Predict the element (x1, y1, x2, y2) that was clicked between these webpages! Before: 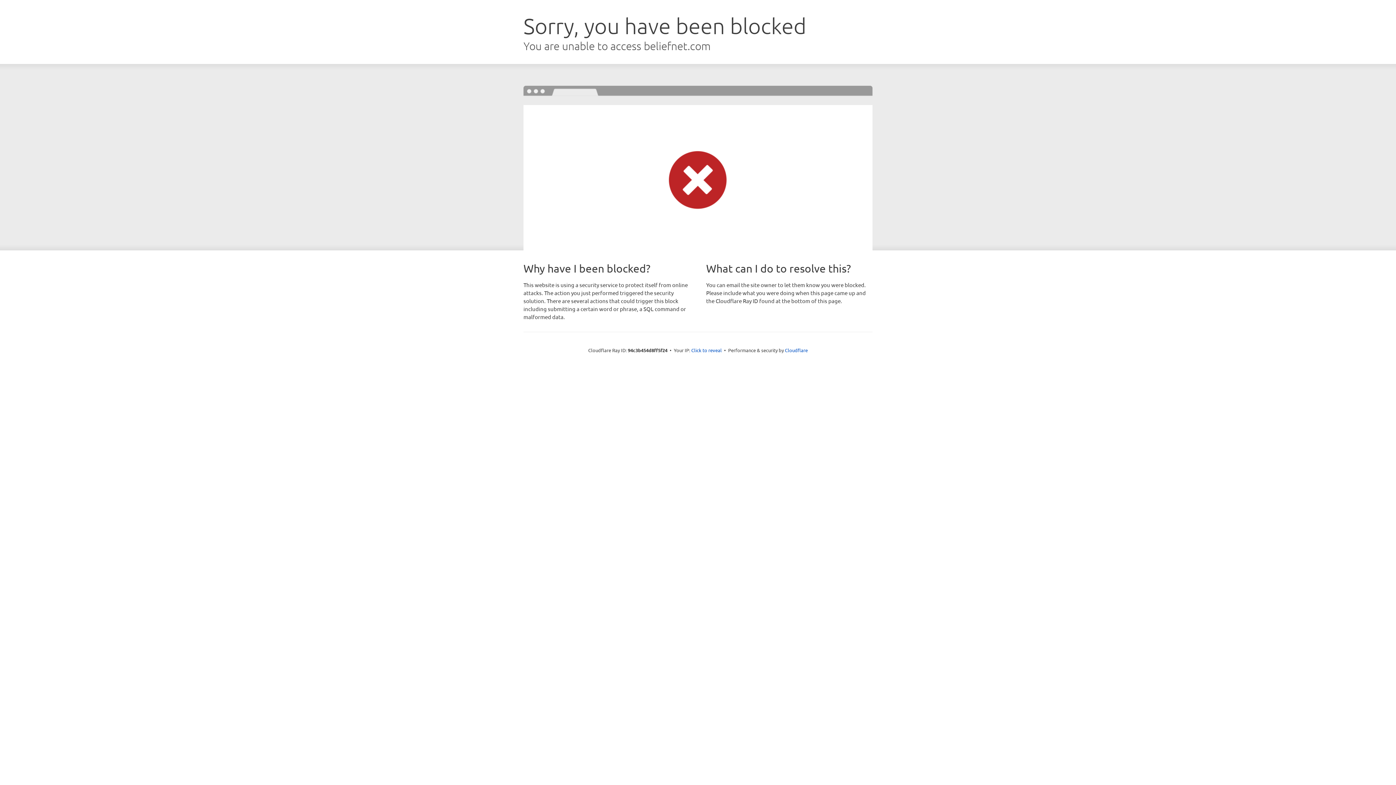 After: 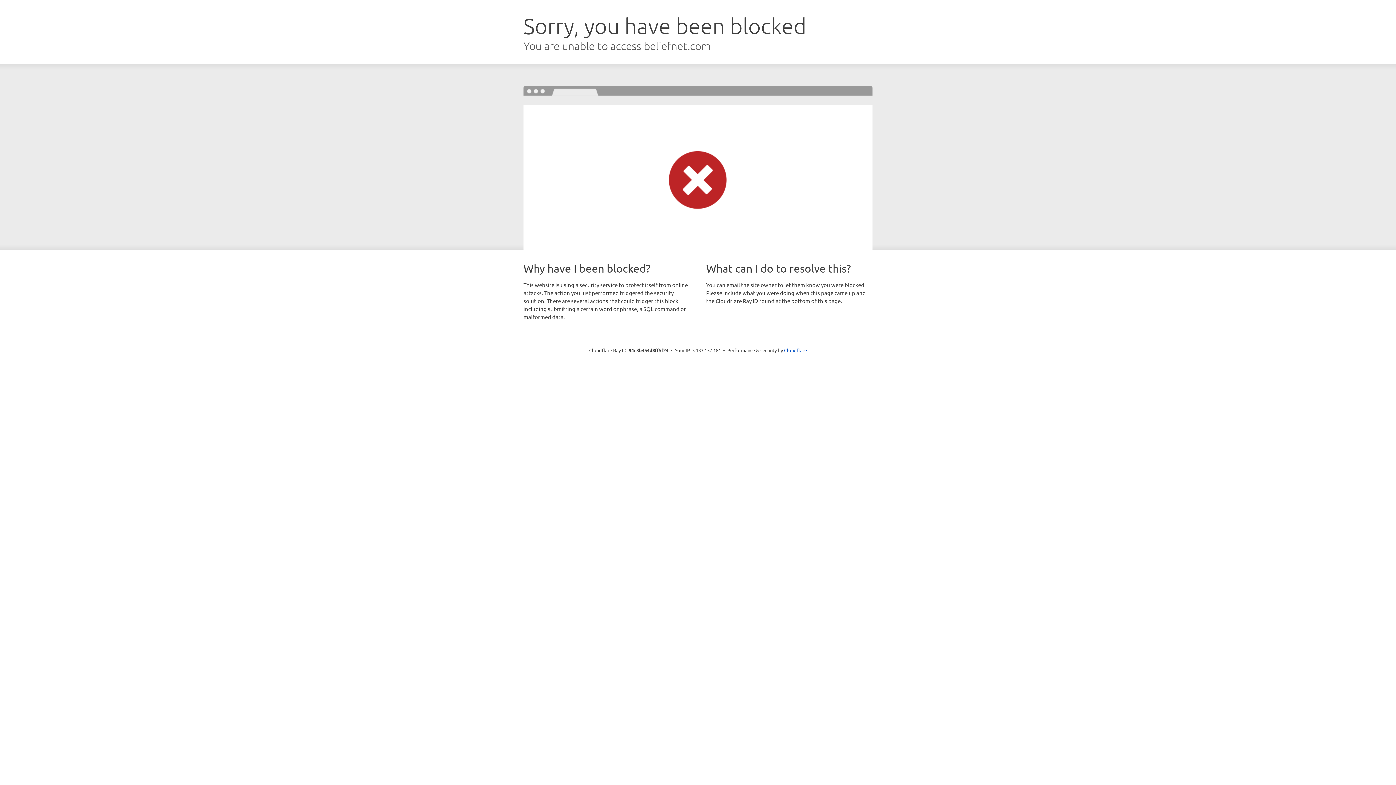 Action: label: Click to reveal bbox: (691, 346, 722, 353)